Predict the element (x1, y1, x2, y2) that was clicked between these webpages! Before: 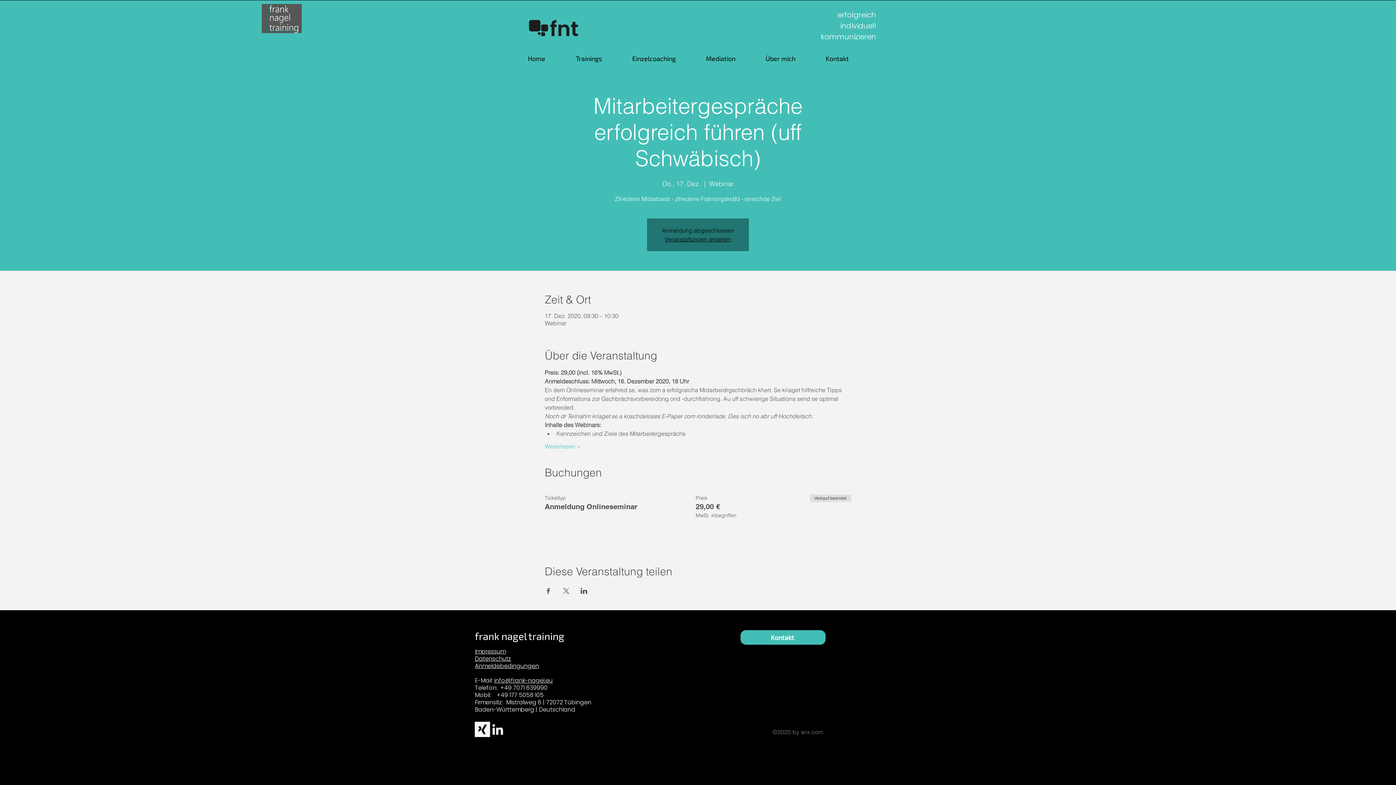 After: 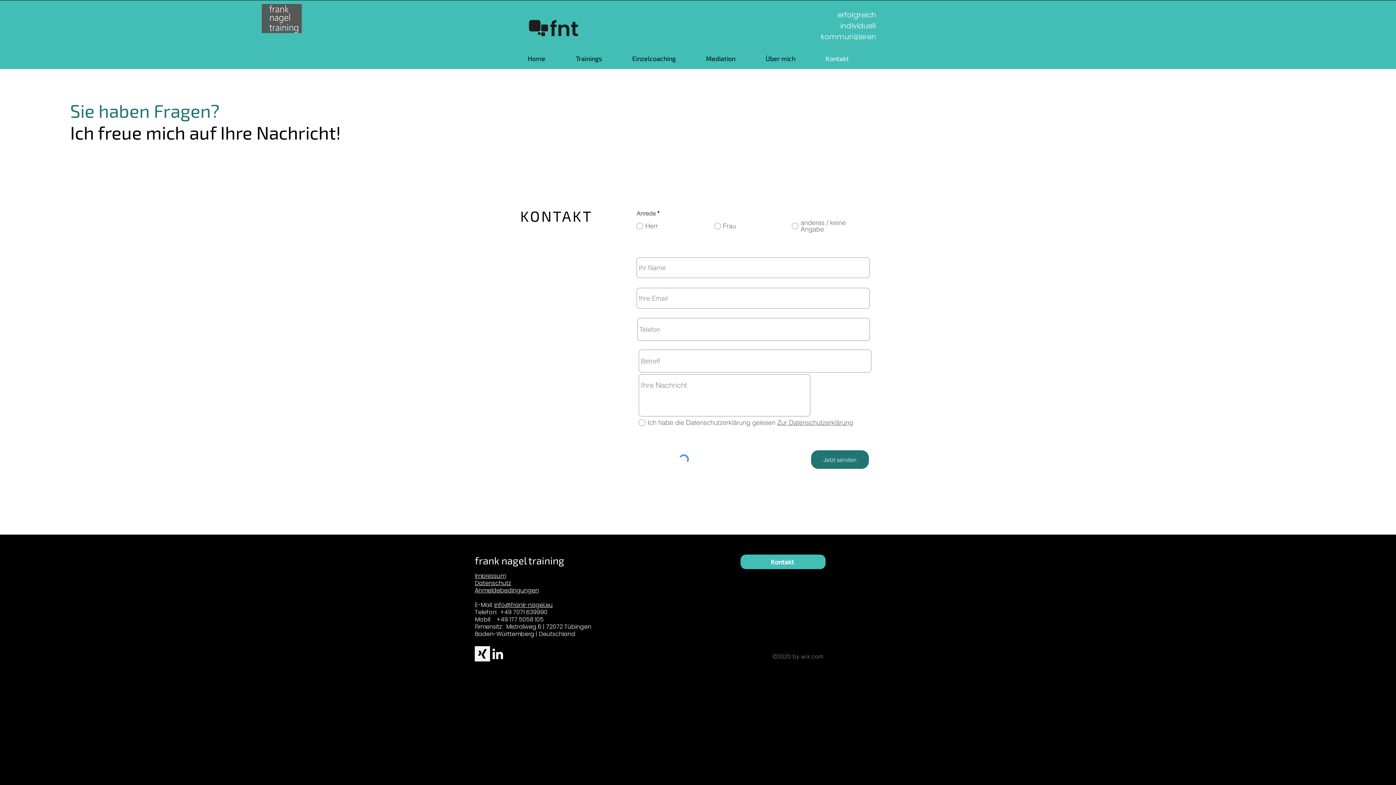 Action: bbox: (820, 48, 873, 69) label: Kontakt